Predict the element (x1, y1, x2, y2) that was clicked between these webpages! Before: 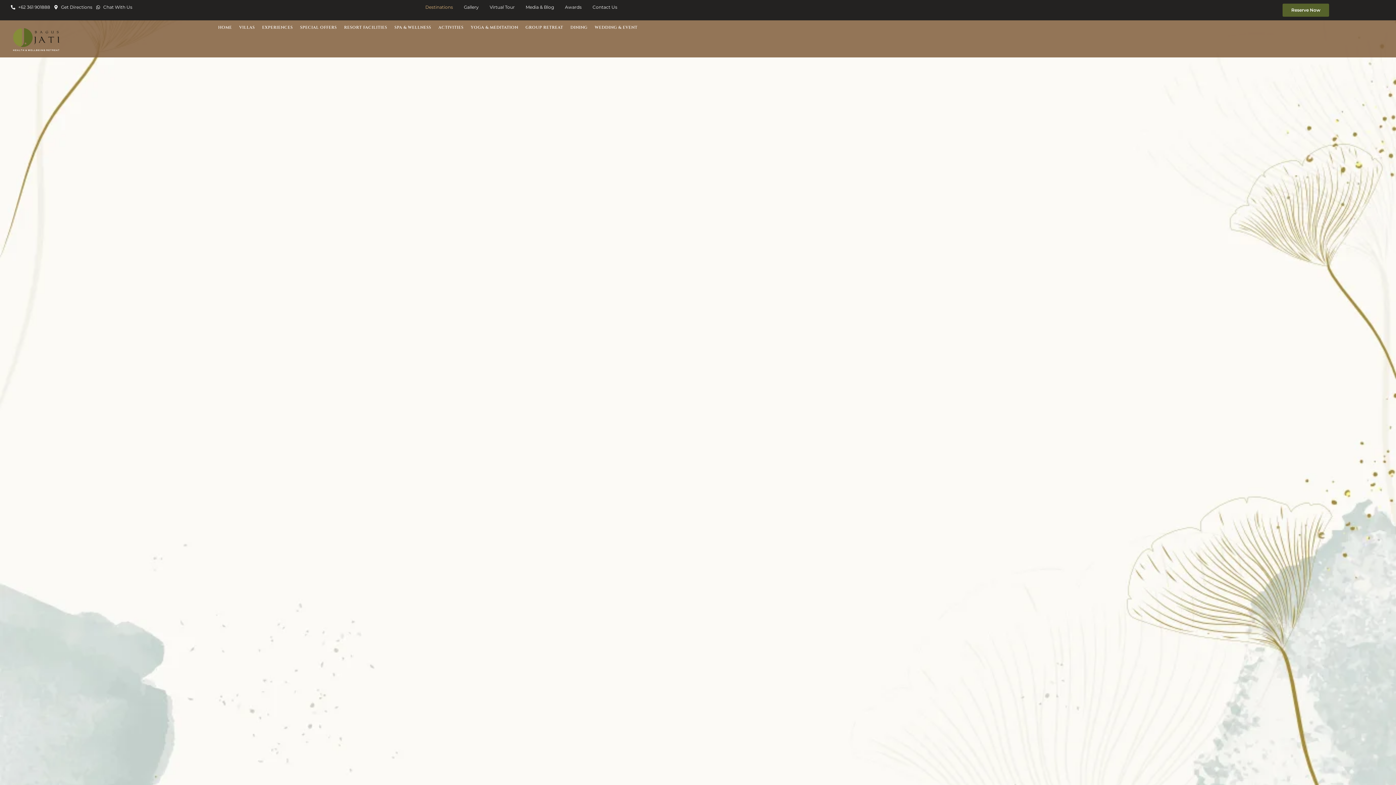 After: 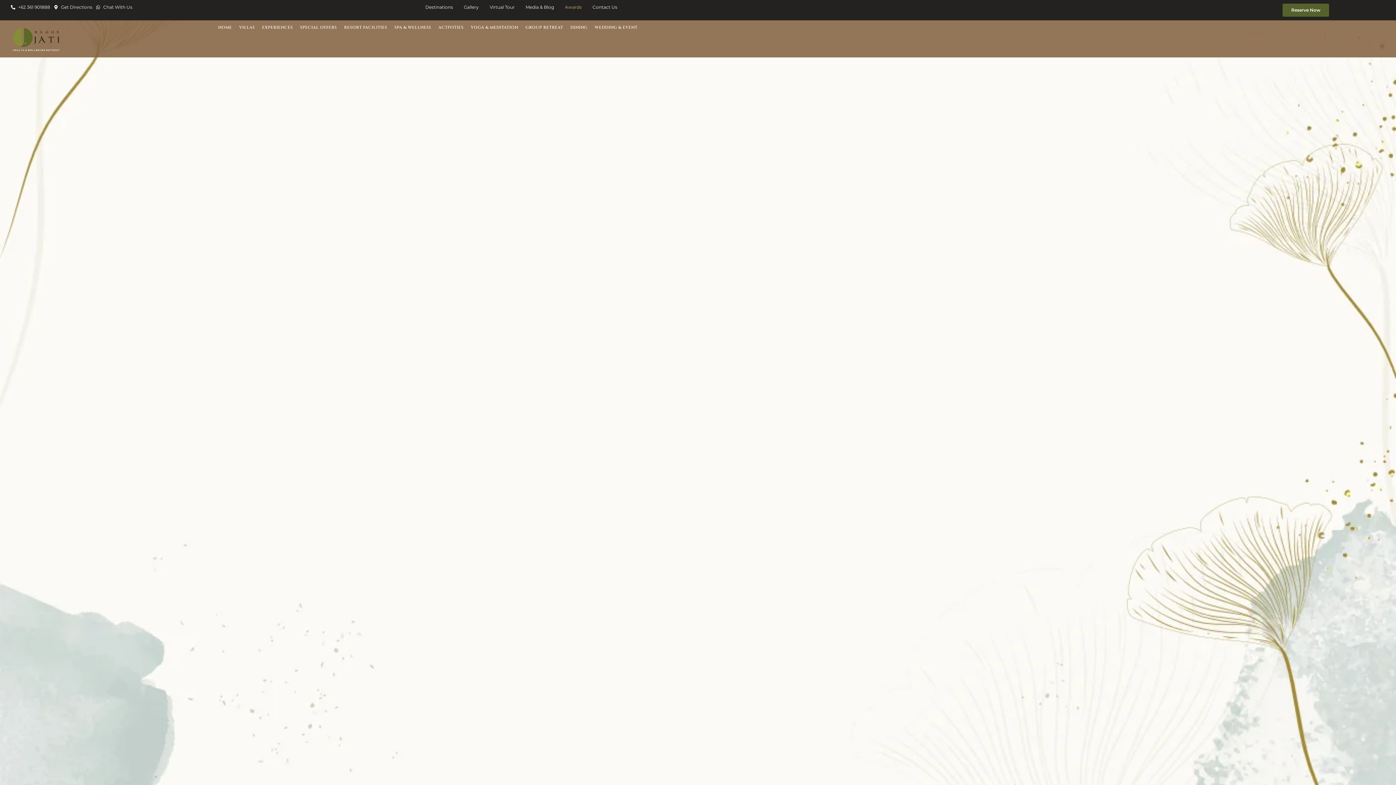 Action: label: Awards bbox: (565, 3, 581, 10)